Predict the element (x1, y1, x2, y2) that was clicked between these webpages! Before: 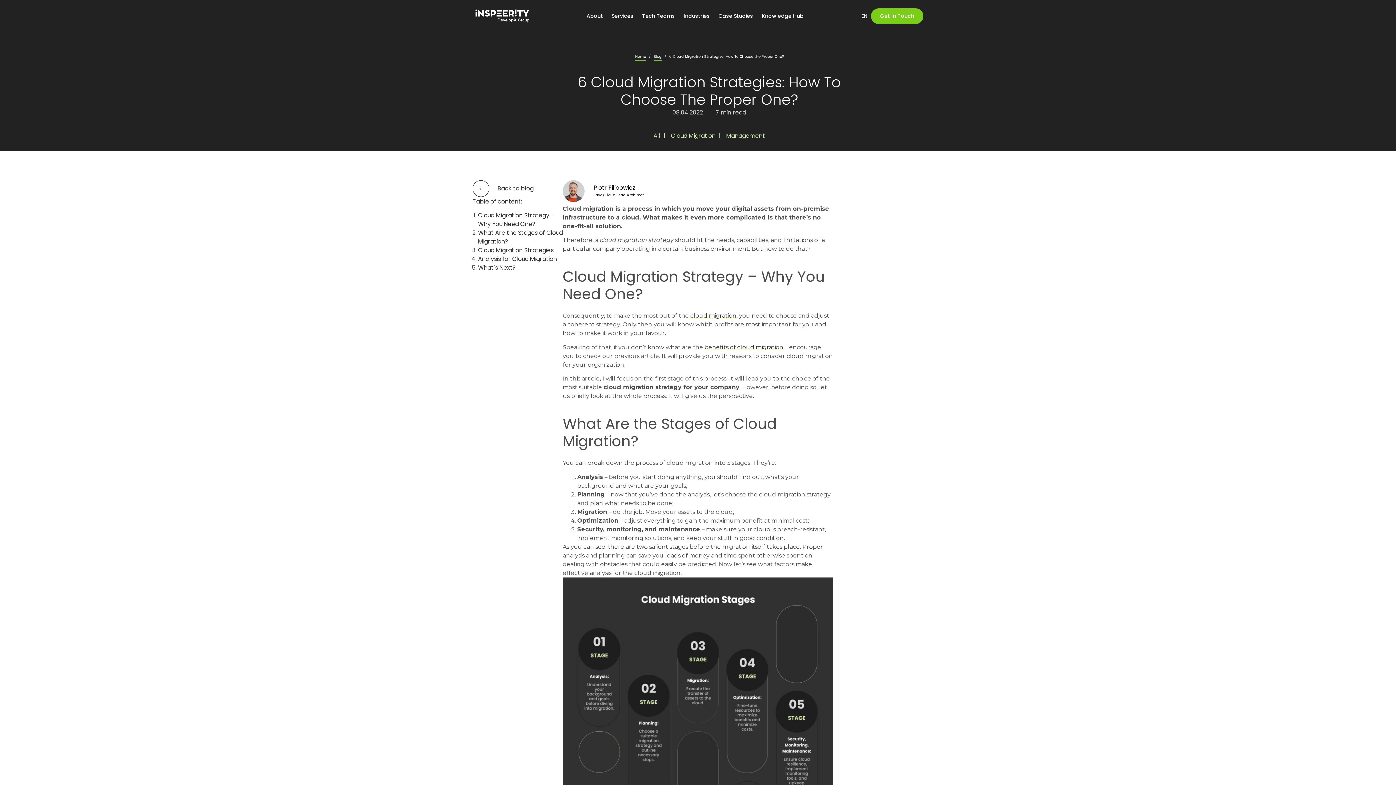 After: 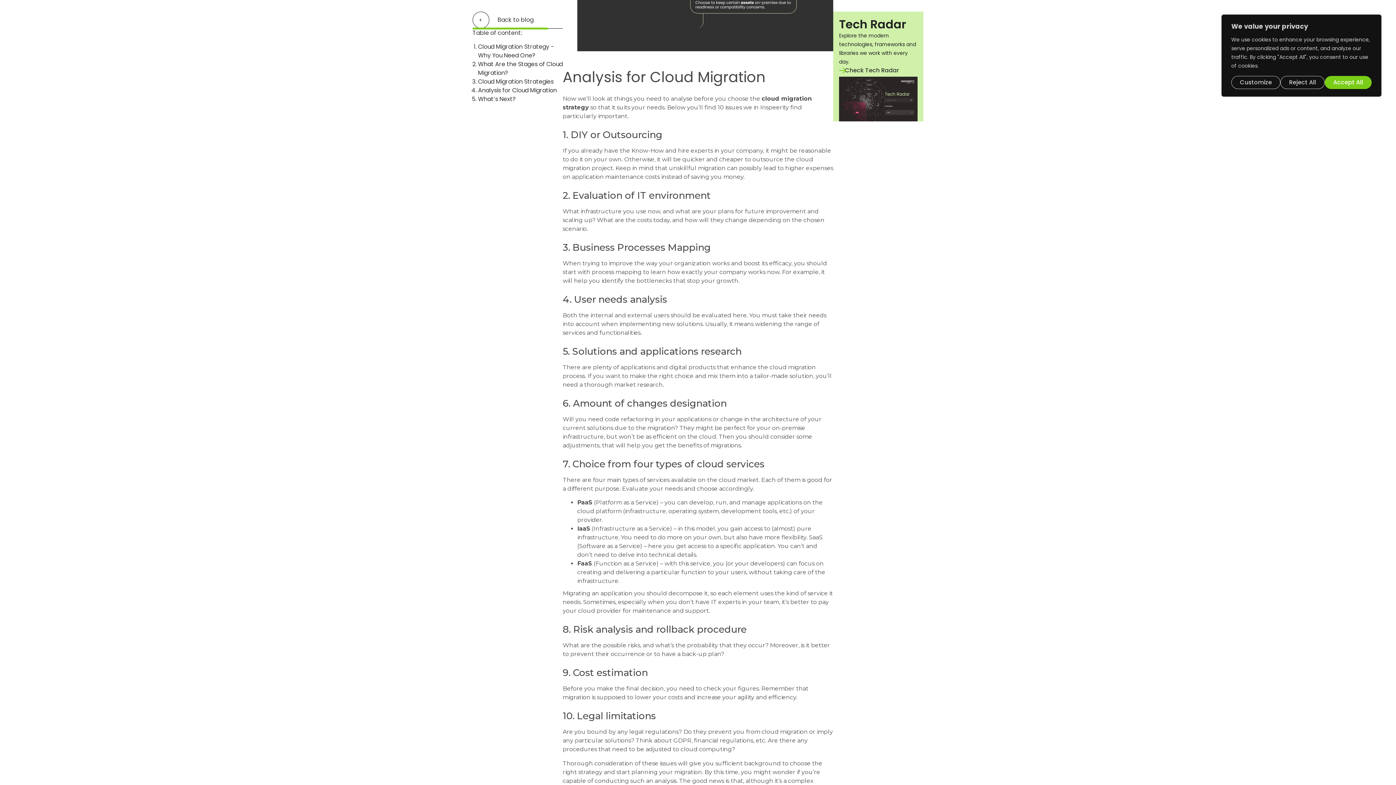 Action: bbox: (478, 255, 557, 263) label: Analysis for Cloud Migration